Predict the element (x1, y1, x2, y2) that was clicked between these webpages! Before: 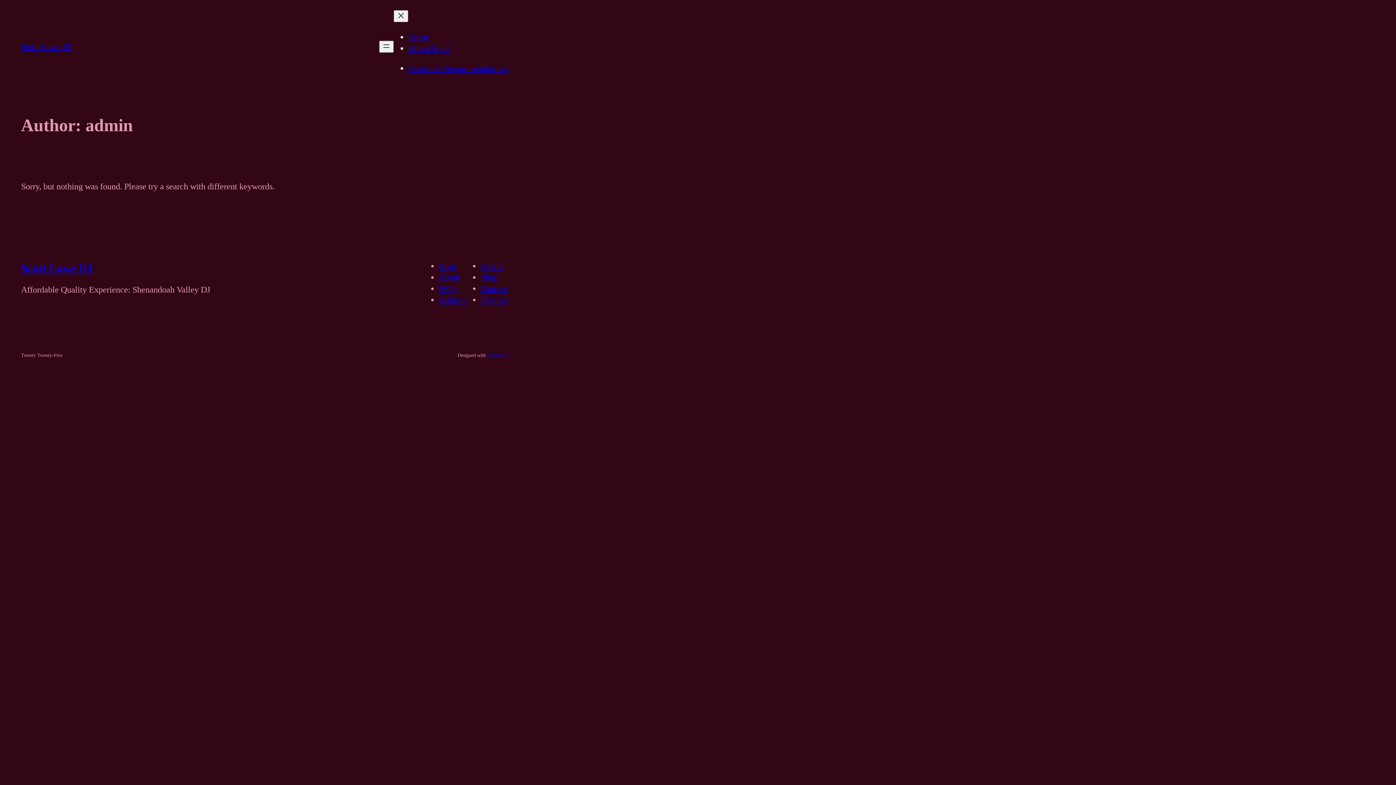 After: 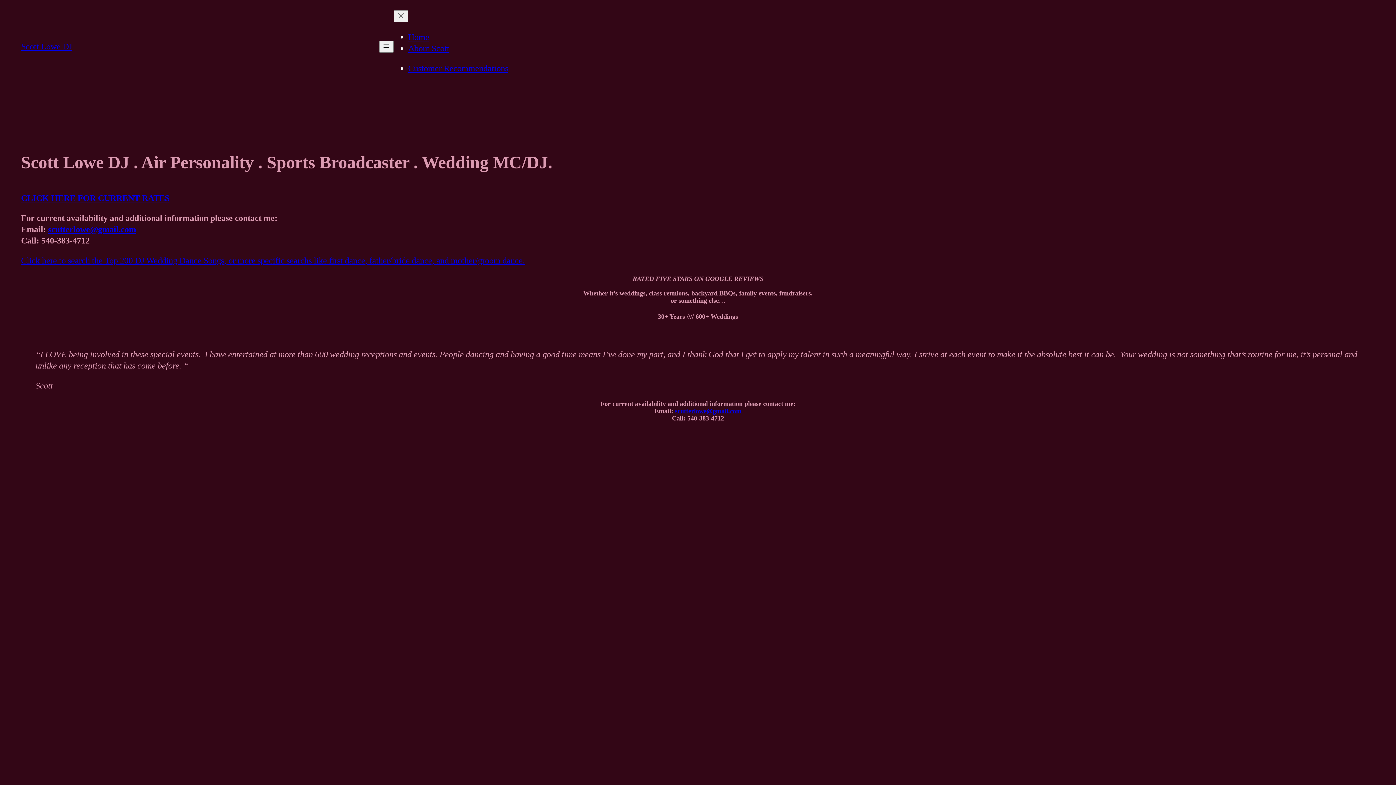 Action: bbox: (21, 261, 92, 274) label: Scott Lowe DJ